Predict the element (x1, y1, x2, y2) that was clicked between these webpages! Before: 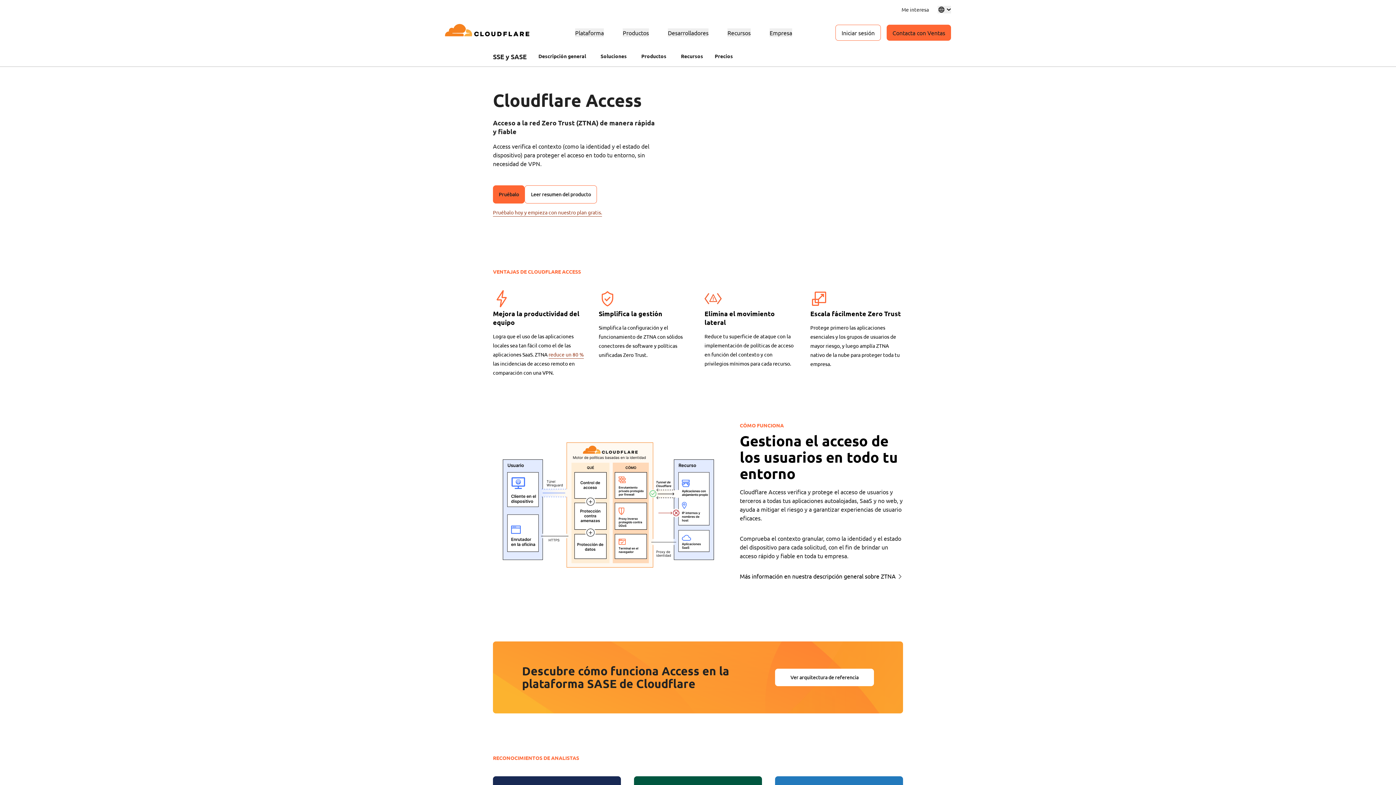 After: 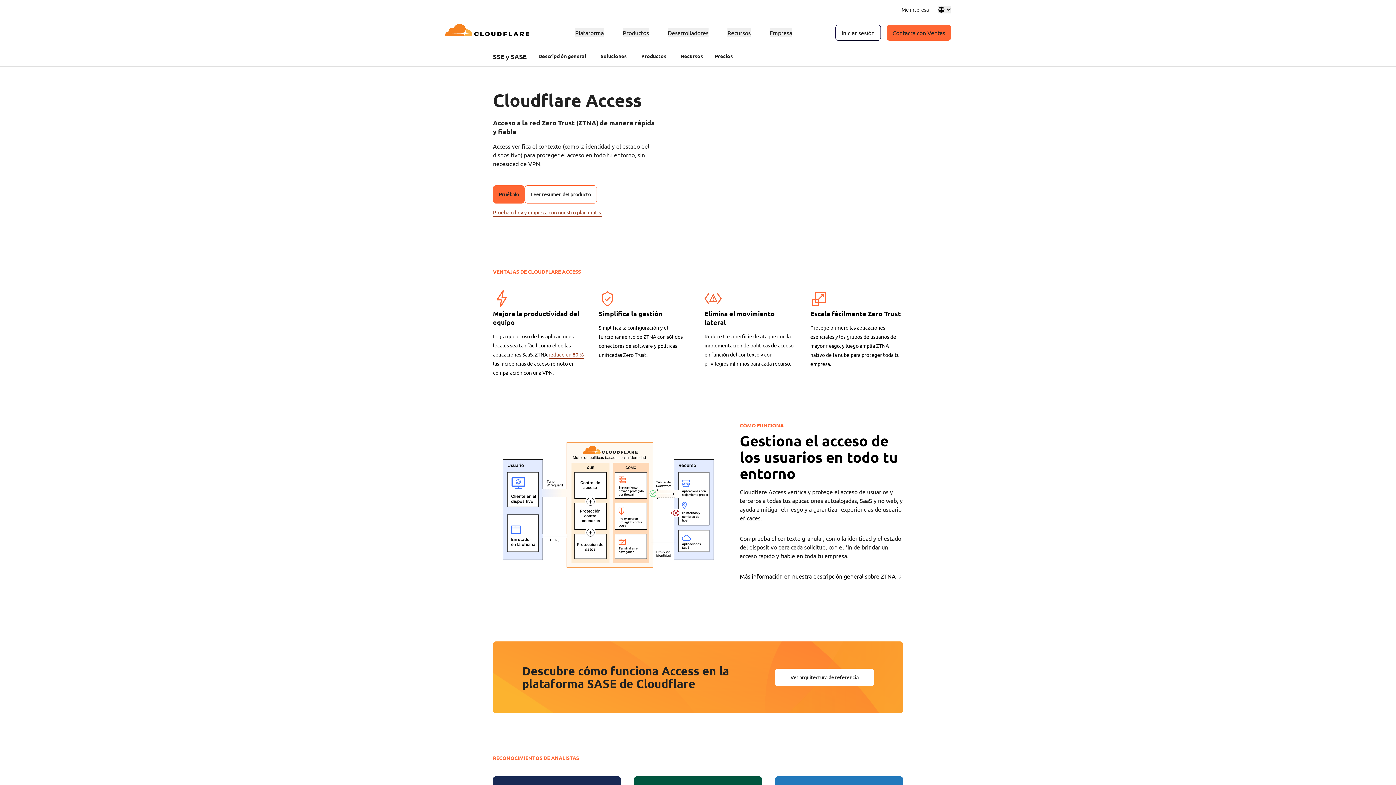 Action: bbox: (835, 24, 881, 40) label: Iniciar sesión